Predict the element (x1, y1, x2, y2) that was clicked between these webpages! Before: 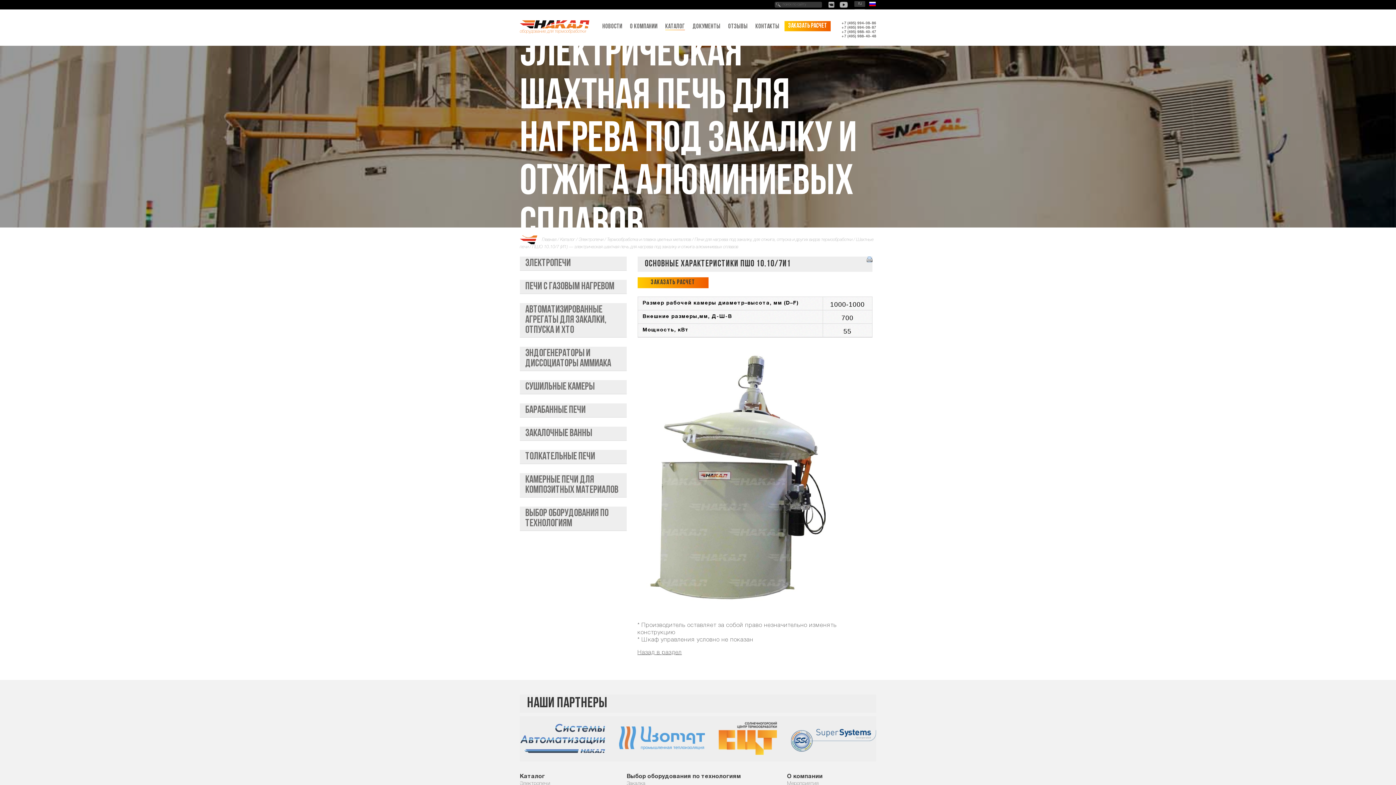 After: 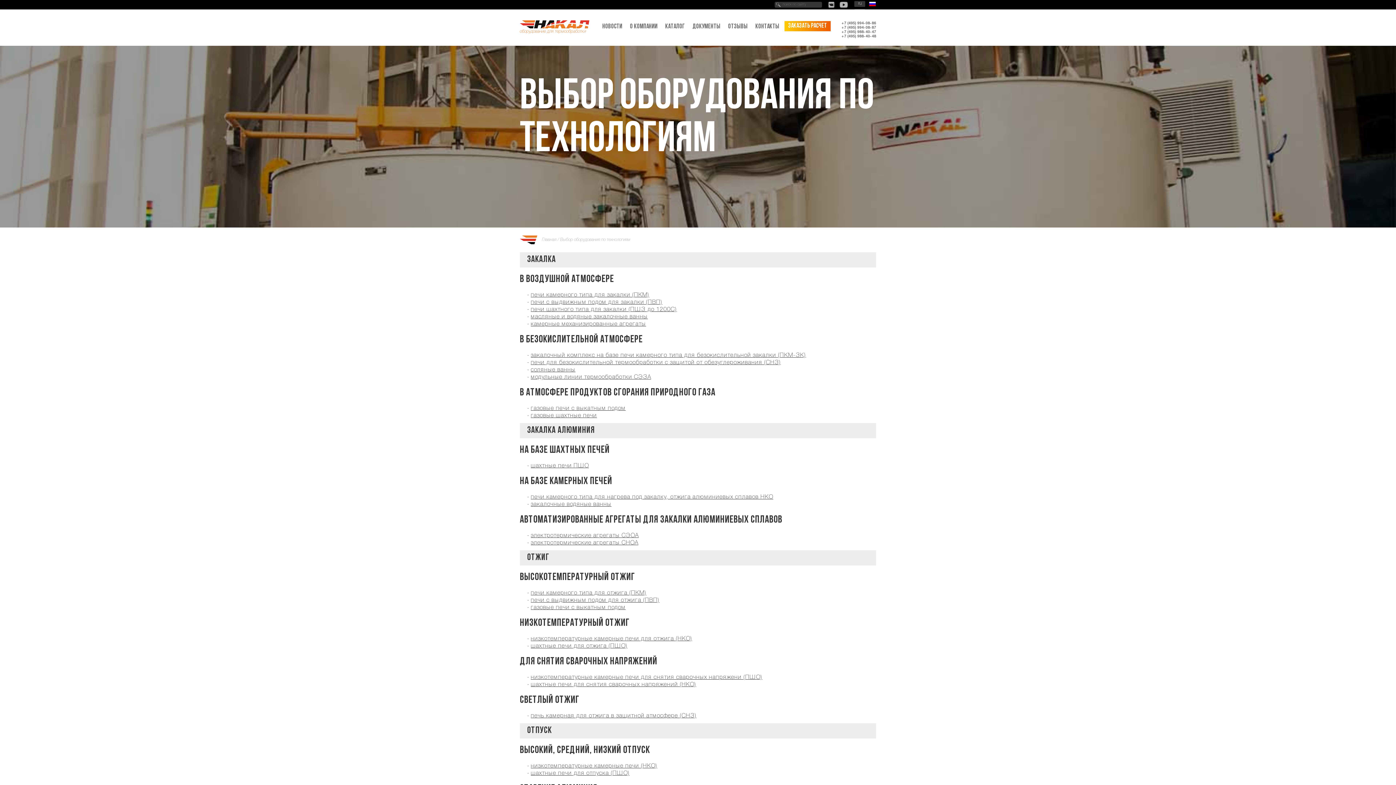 Action: bbox: (520, 506, 626, 531) label: Выбор оборудования по технологиям